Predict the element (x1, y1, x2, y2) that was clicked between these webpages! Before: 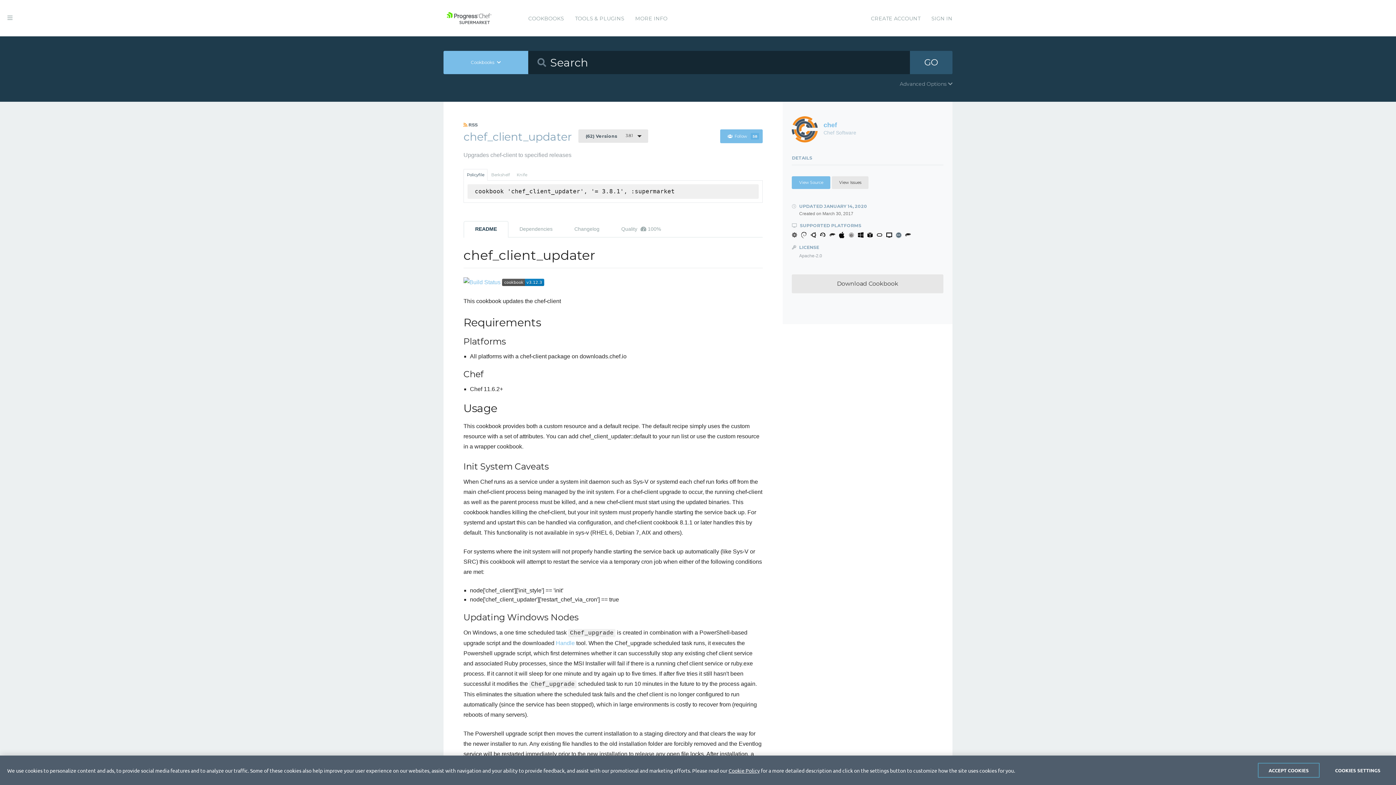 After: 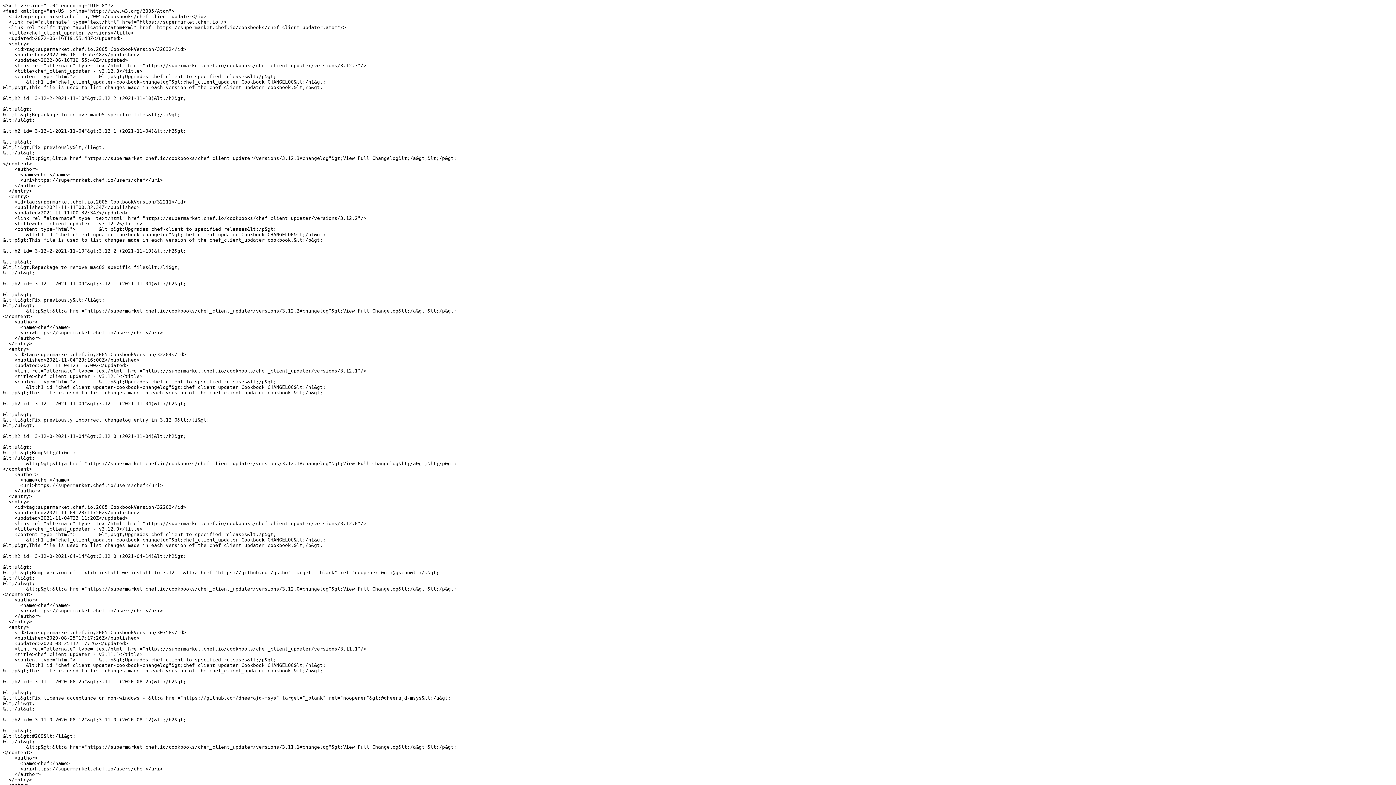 Action: bbox: (463, 121, 483, 128) label:  RSS